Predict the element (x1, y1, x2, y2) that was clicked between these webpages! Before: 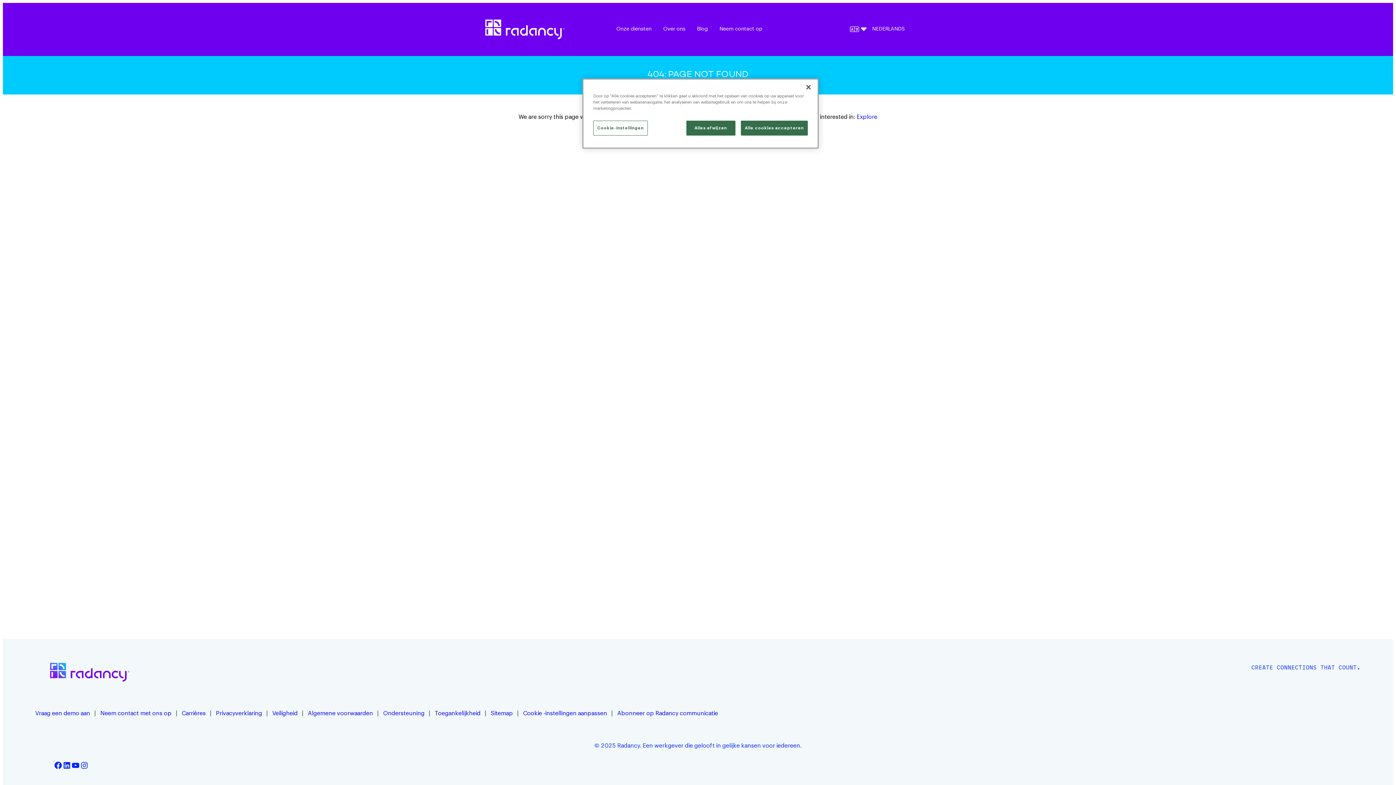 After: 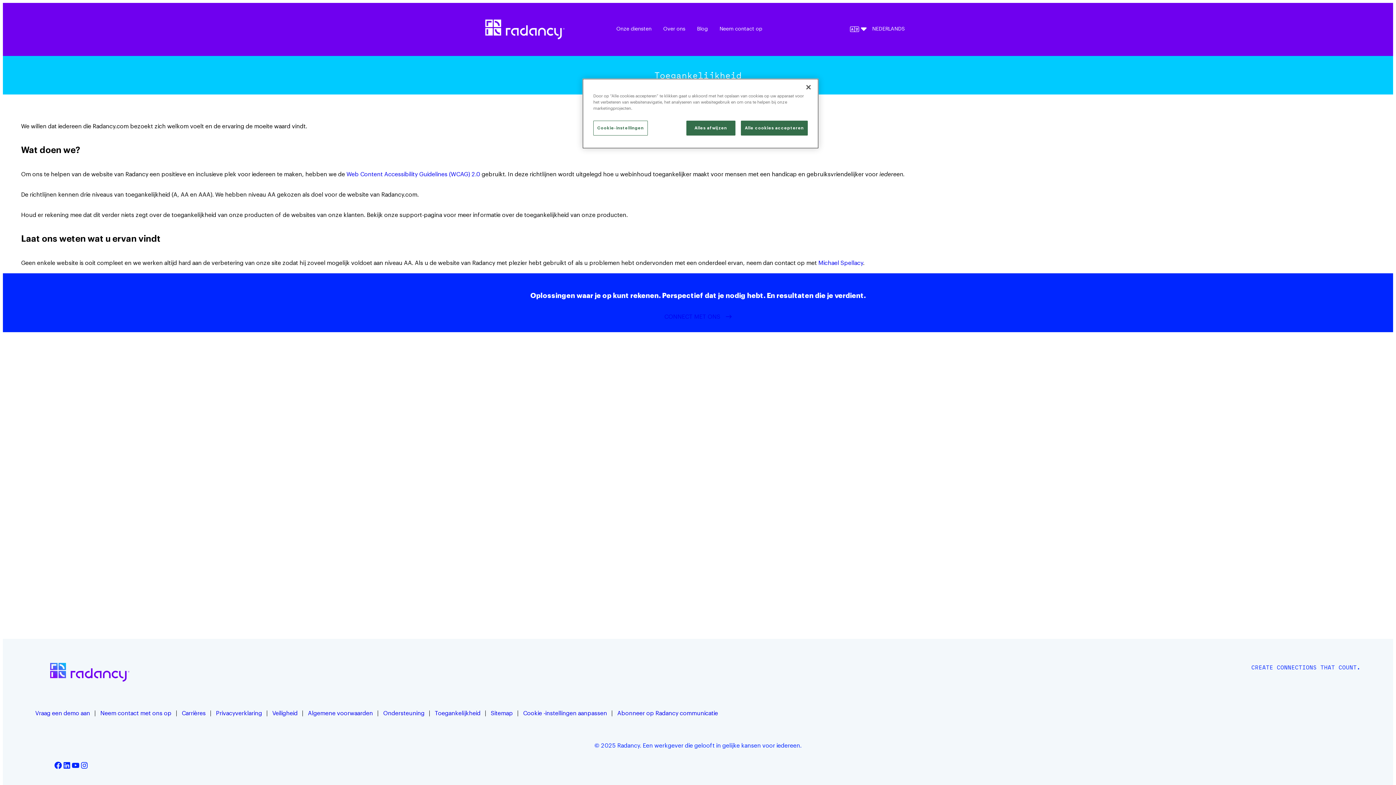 Action: label: Toegankelijkheid bbox: (434, 710, 480, 716)